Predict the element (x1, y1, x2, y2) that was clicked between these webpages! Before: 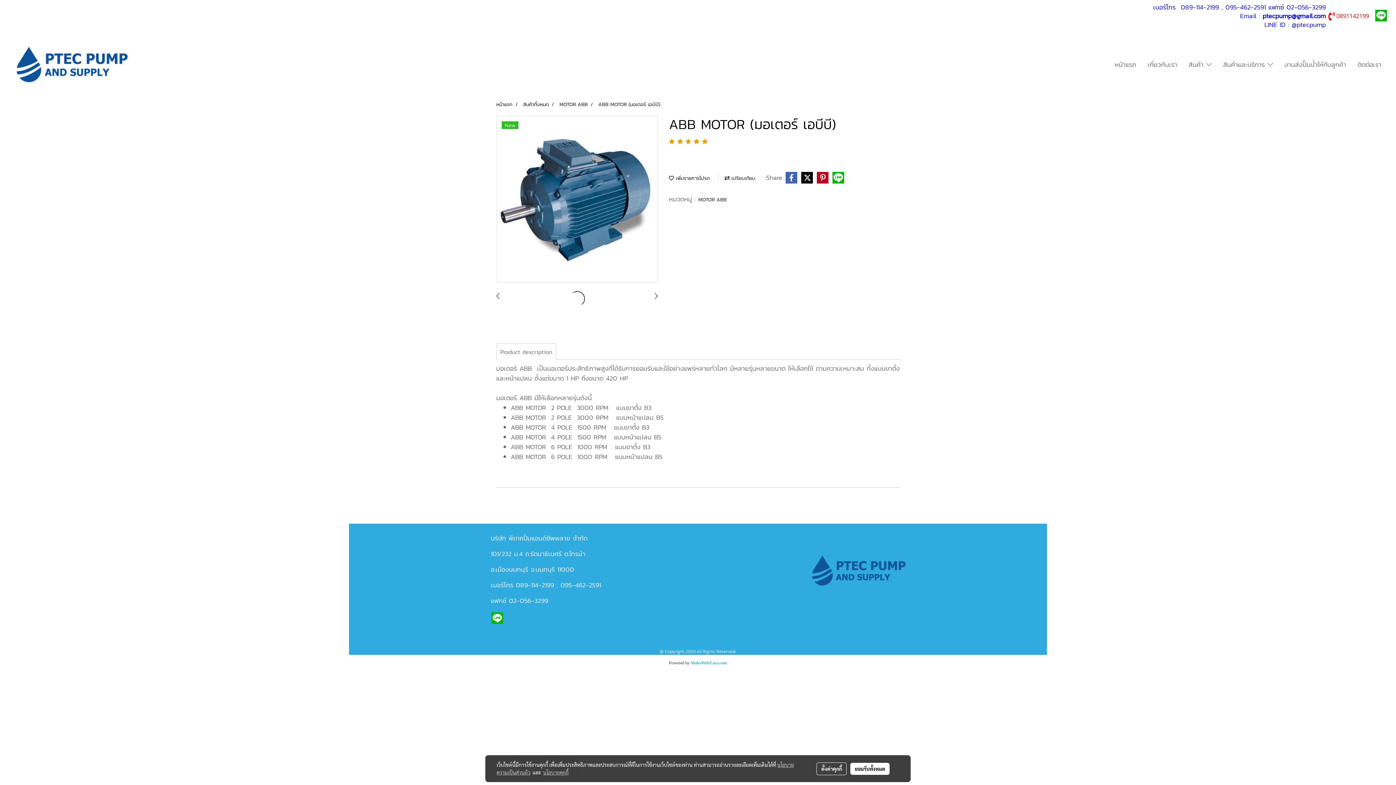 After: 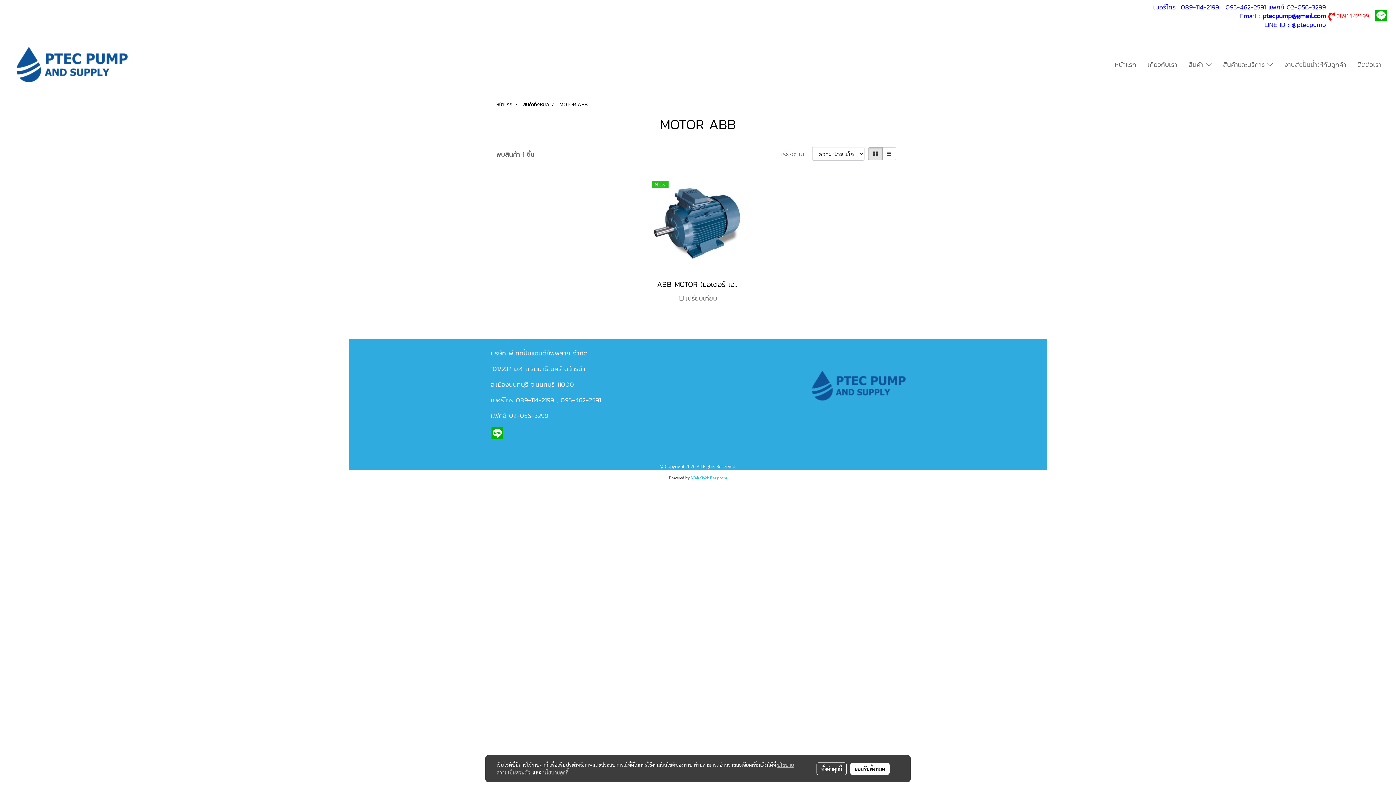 Action: bbox: (698, 195, 726, 203) label: MOTOR ABB